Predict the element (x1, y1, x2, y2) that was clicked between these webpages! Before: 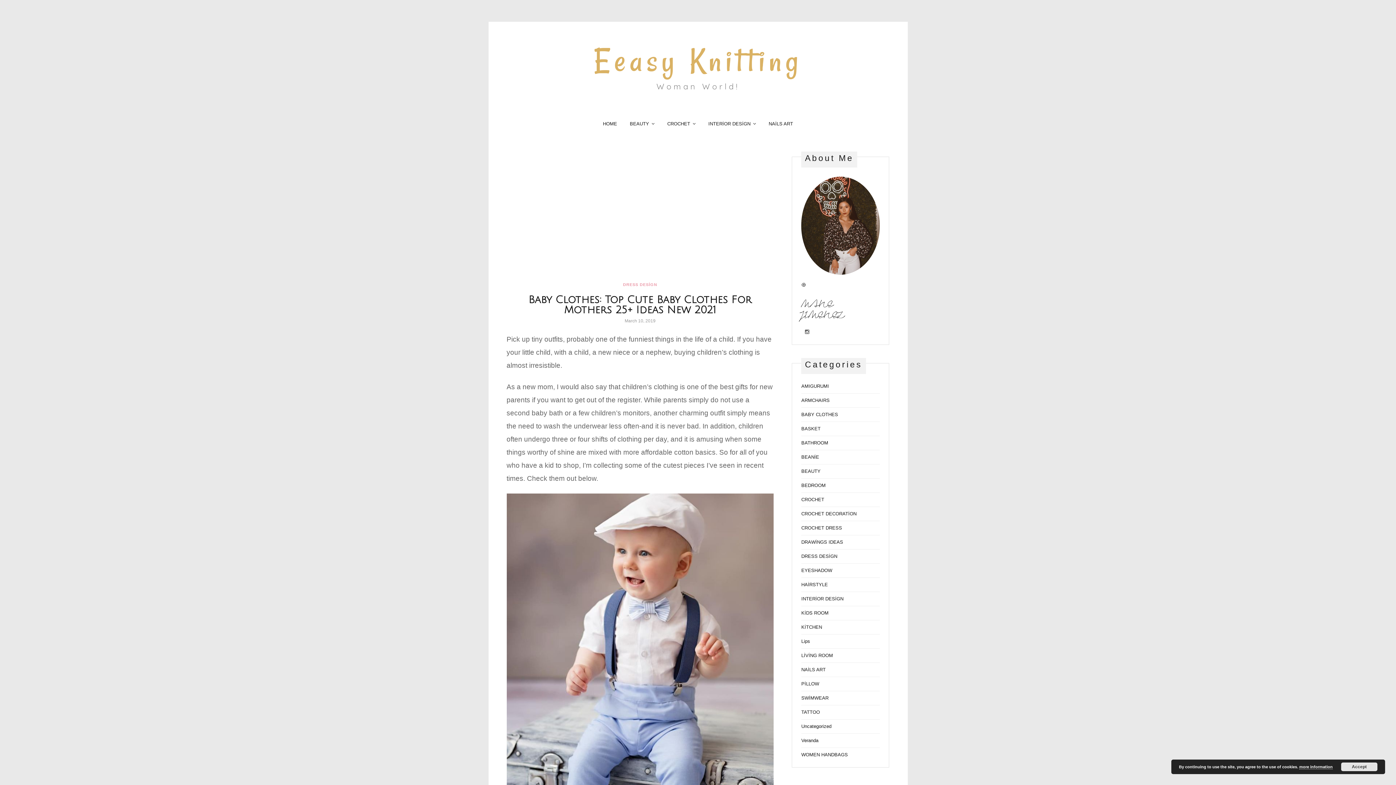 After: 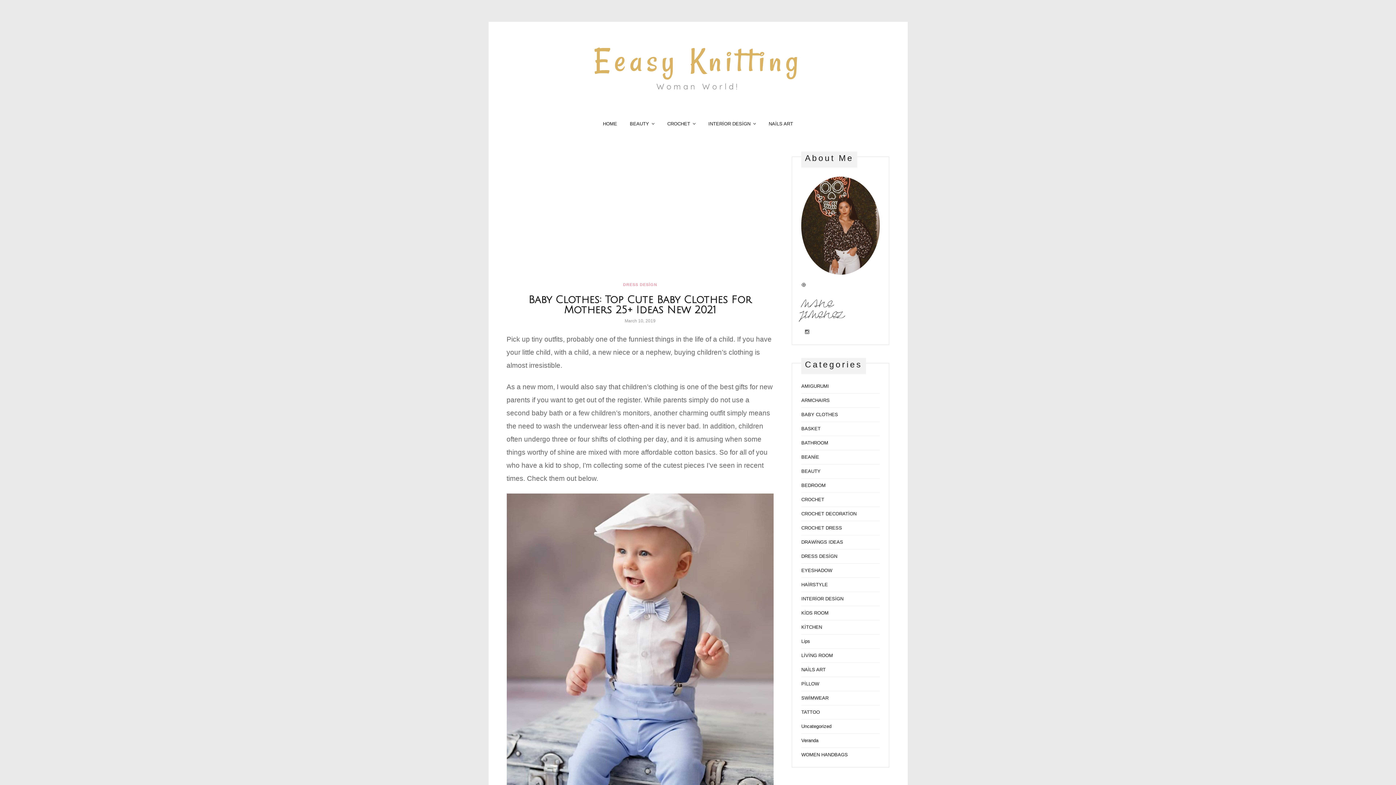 Action: bbox: (1341, 762, 1377, 771) label: Accept